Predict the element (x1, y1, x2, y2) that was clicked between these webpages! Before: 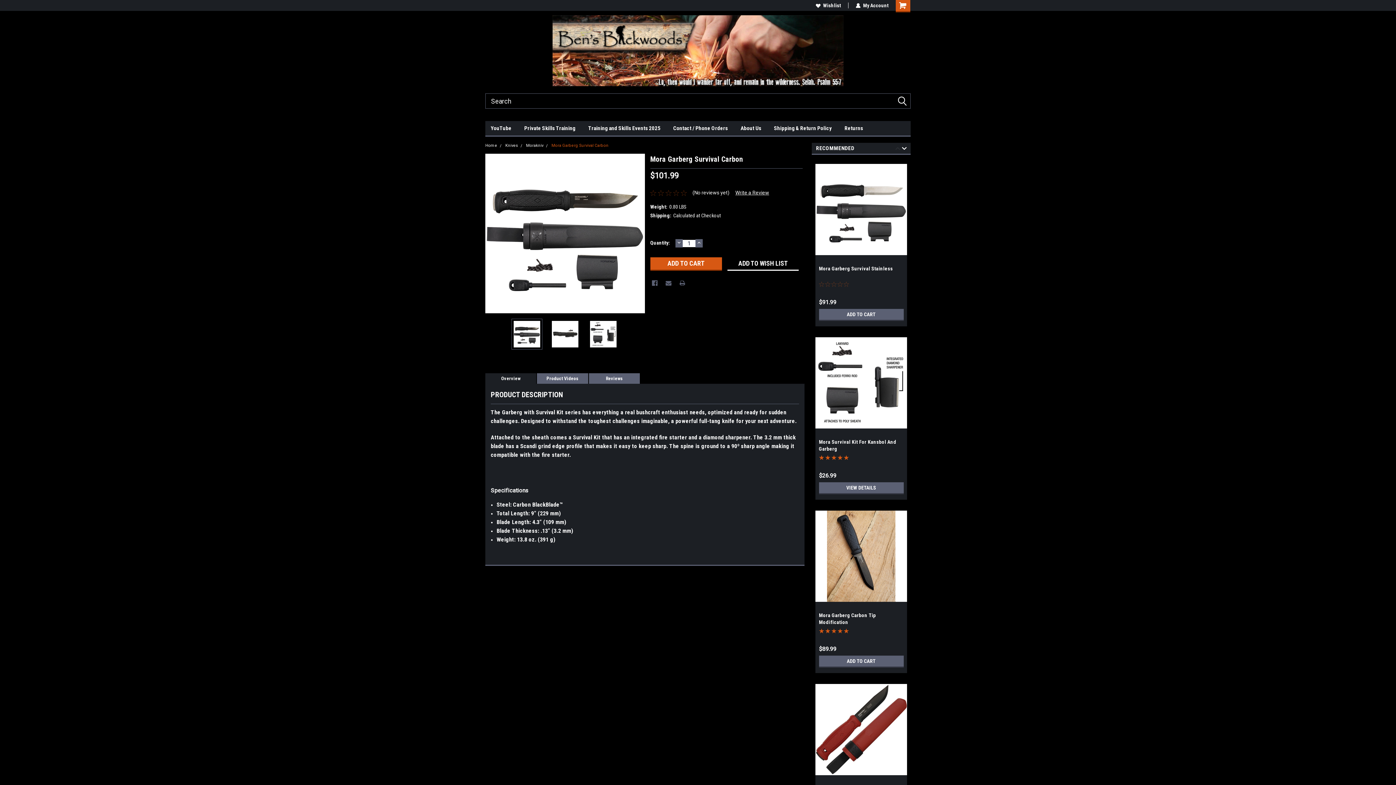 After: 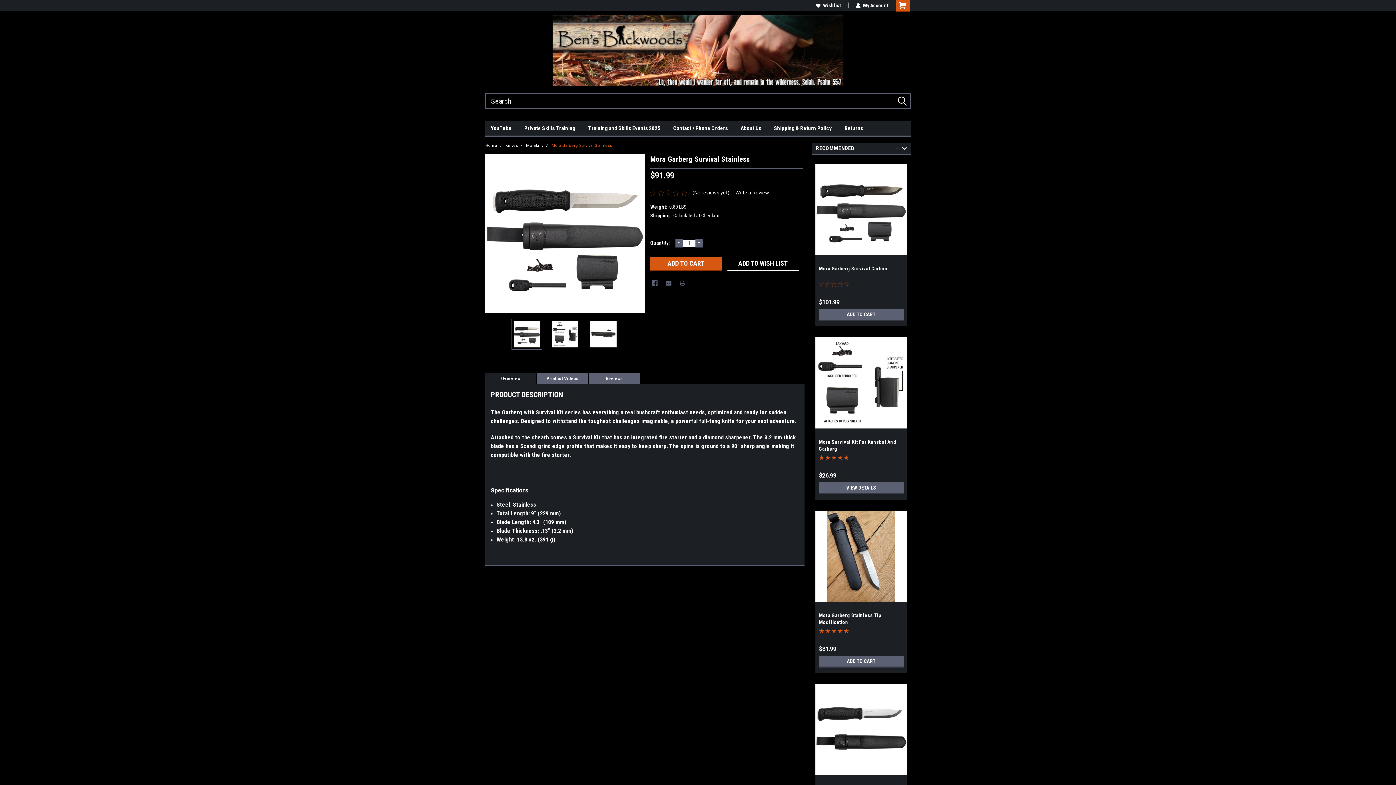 Action: label: Mora Garberg Survival Stainless bbox: (819, 265, 893, 271)